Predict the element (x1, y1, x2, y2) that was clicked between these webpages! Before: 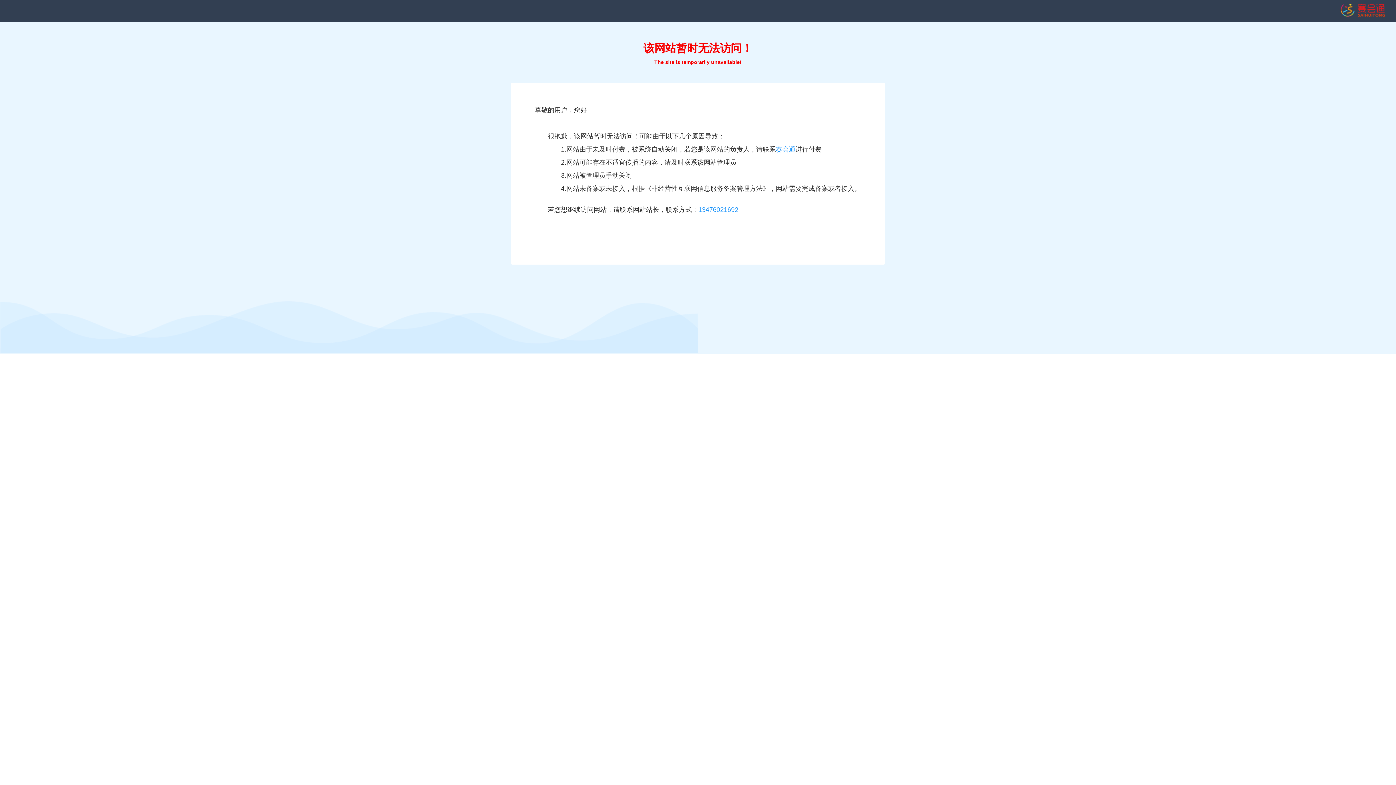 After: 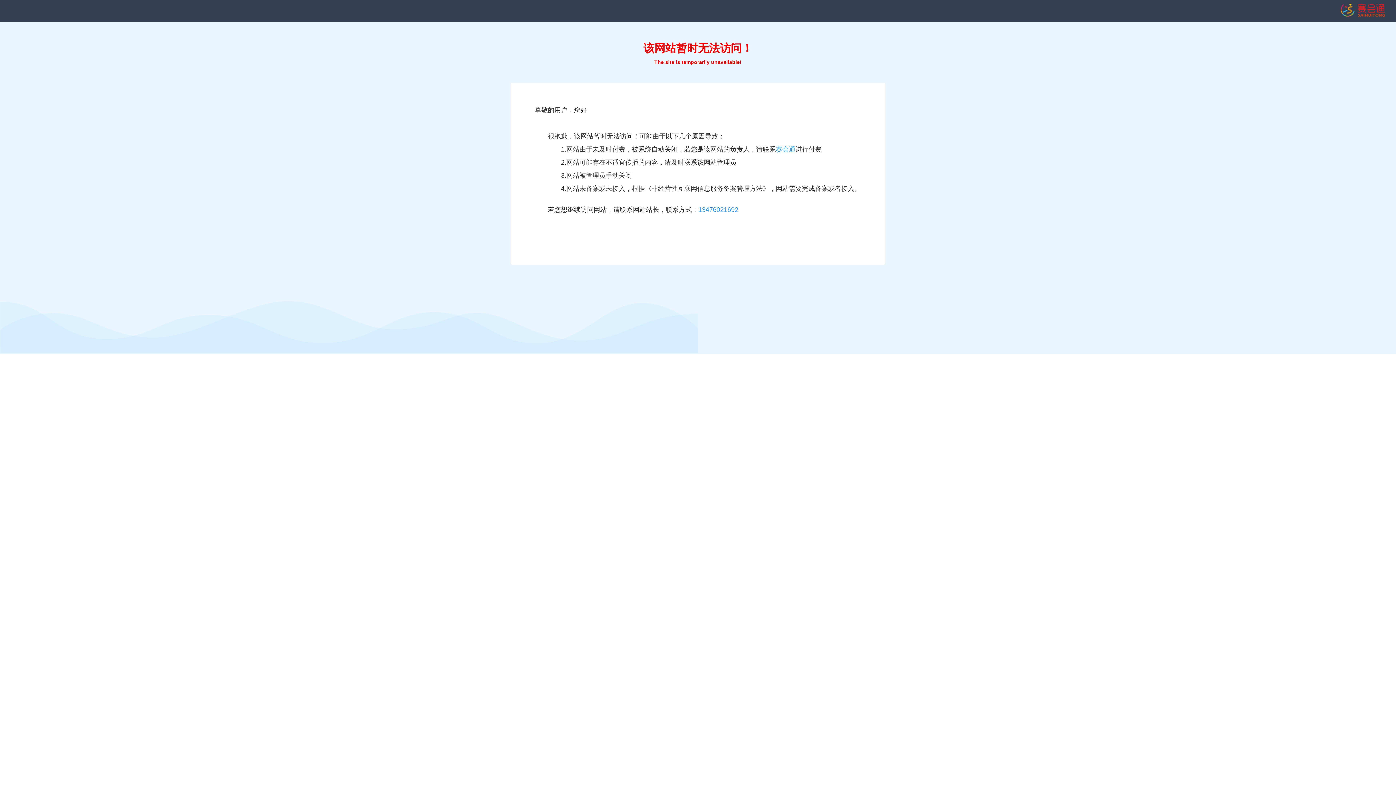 Action: bbox: (1341, 12, 1385, 17)